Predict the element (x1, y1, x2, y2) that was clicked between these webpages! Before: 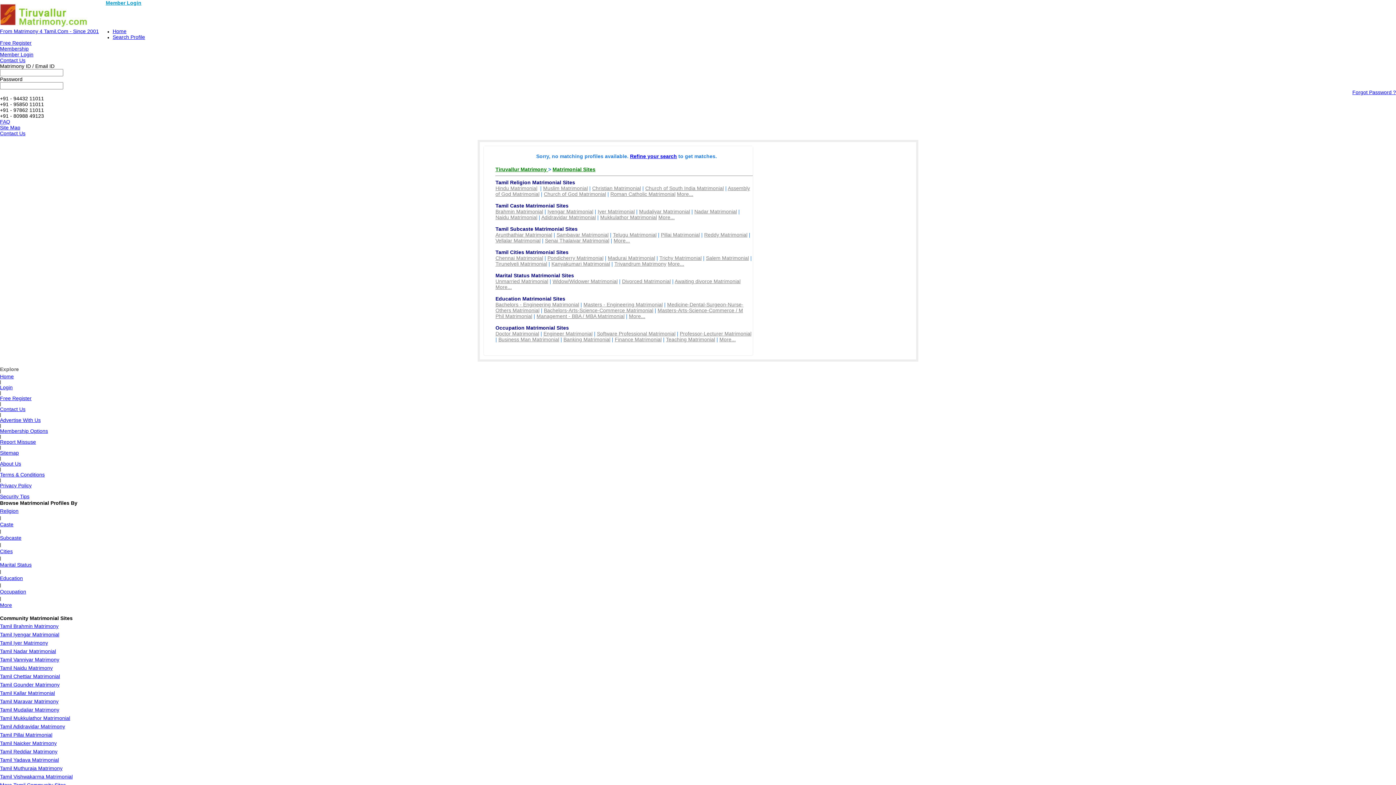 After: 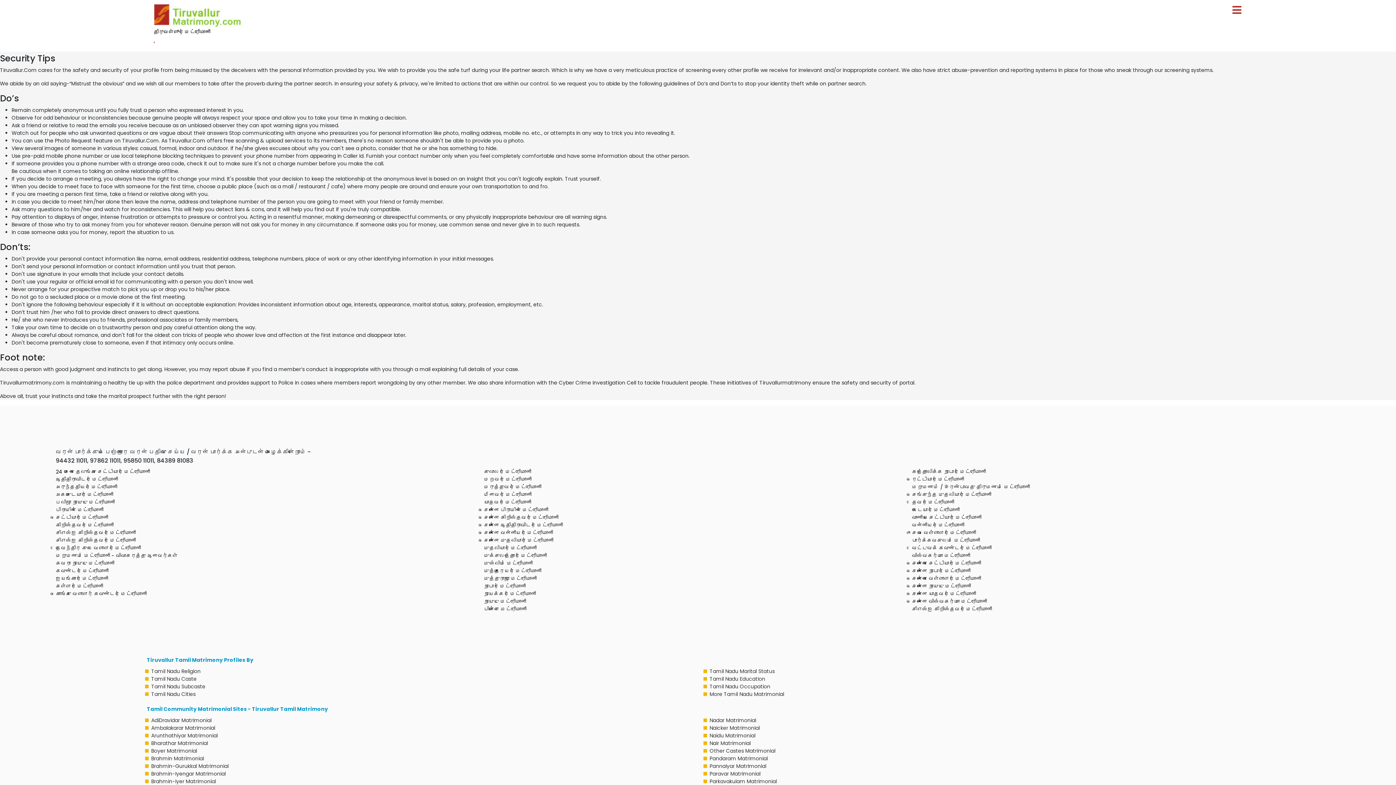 Action: label: Security Tips bbox: (0, 493, 29, 499)